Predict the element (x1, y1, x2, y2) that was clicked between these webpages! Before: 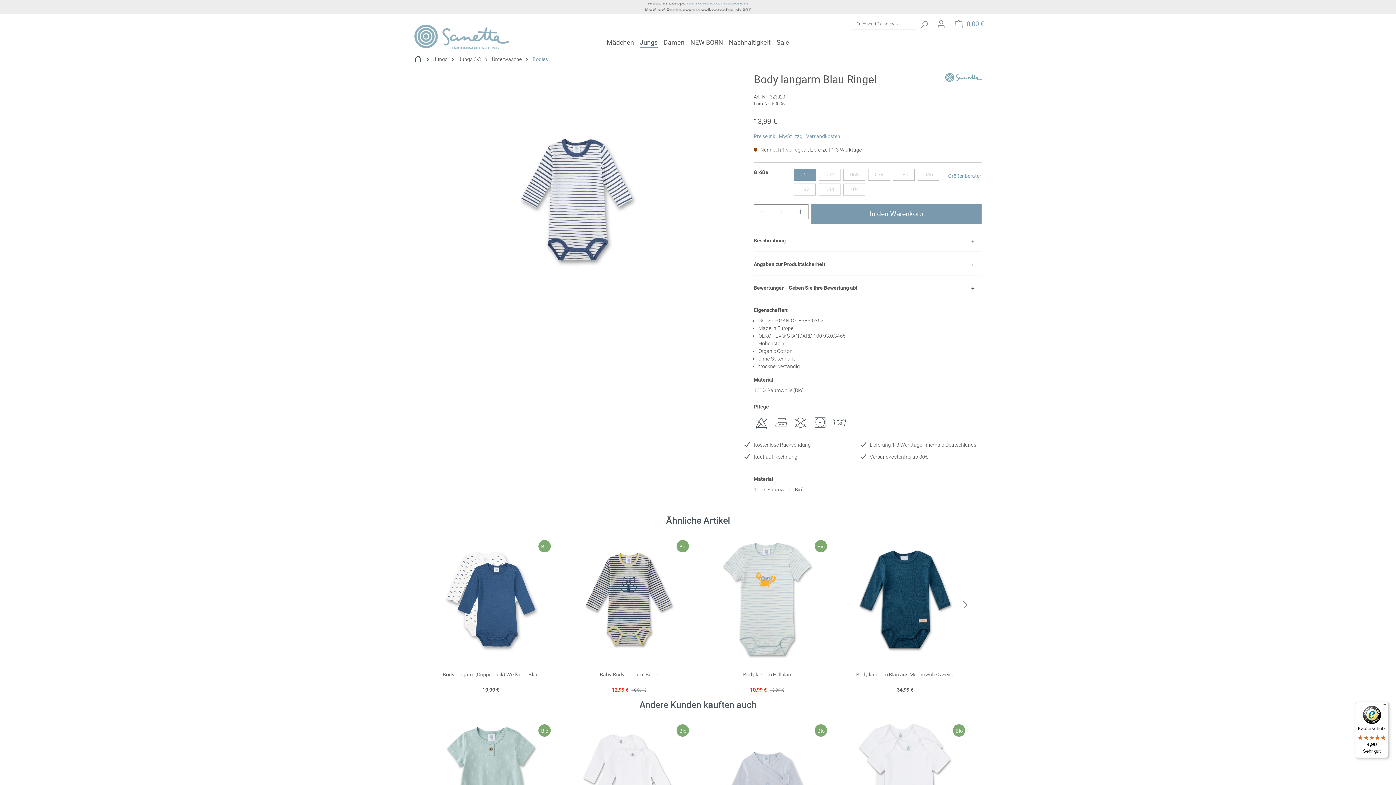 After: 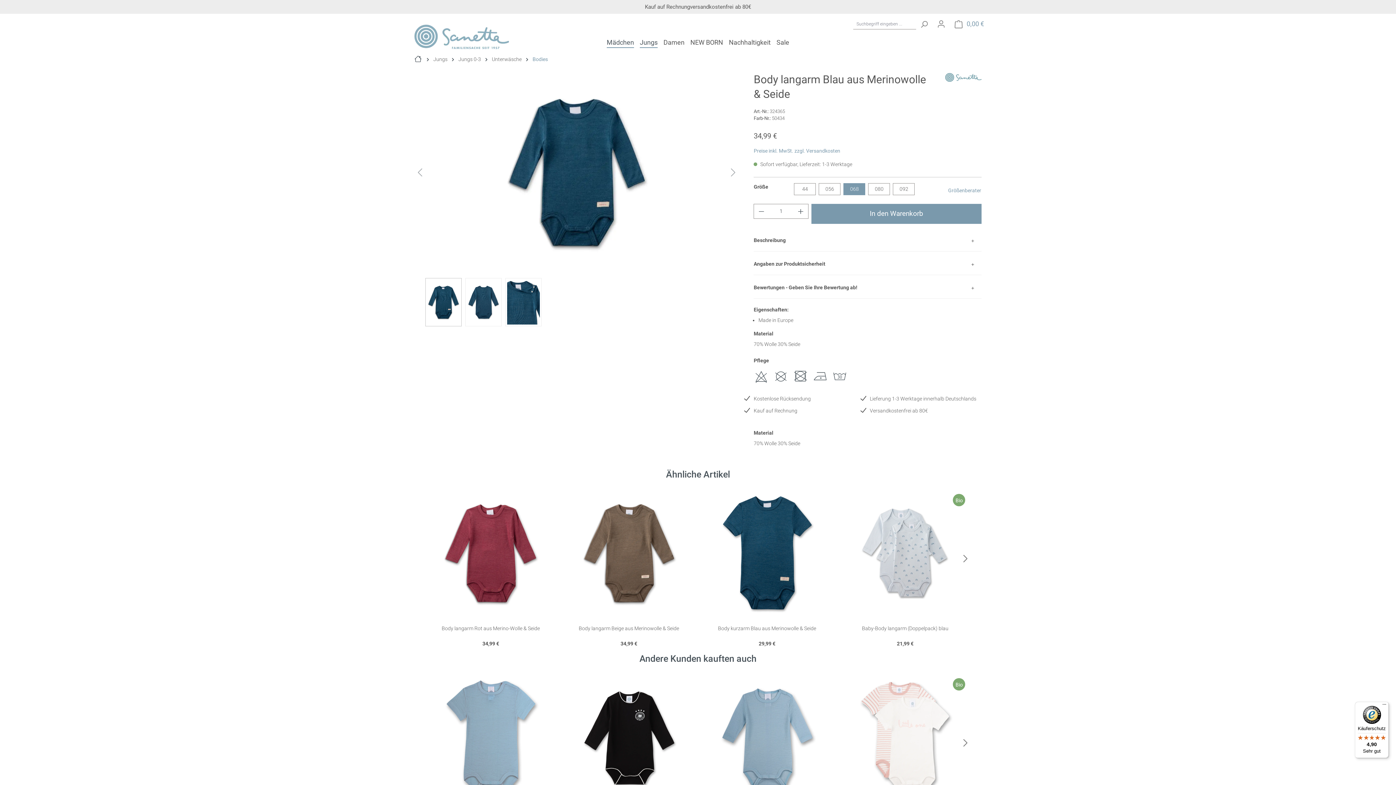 Action: label: Body langarm Blau aus Merinowolle & Seide bbox: (836, 671, 974, 684)